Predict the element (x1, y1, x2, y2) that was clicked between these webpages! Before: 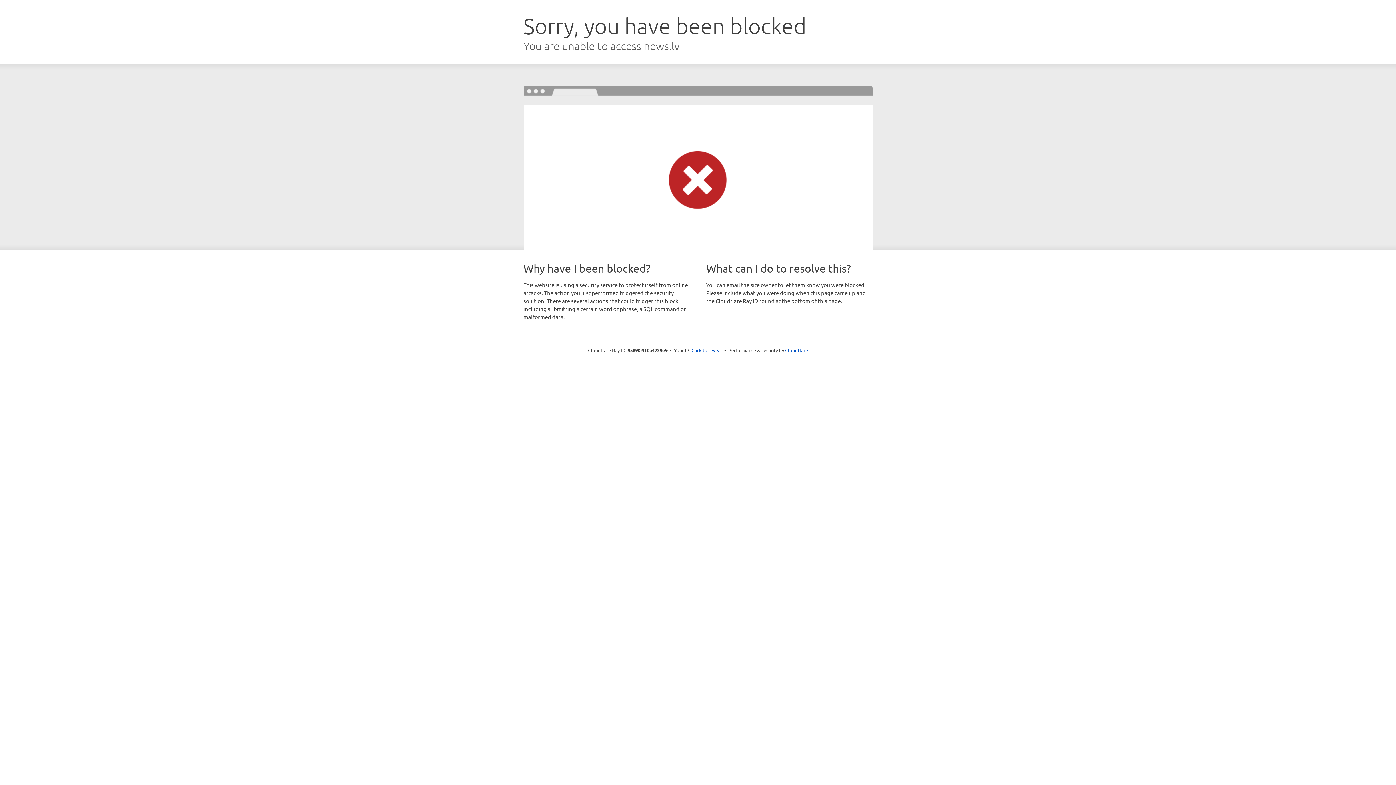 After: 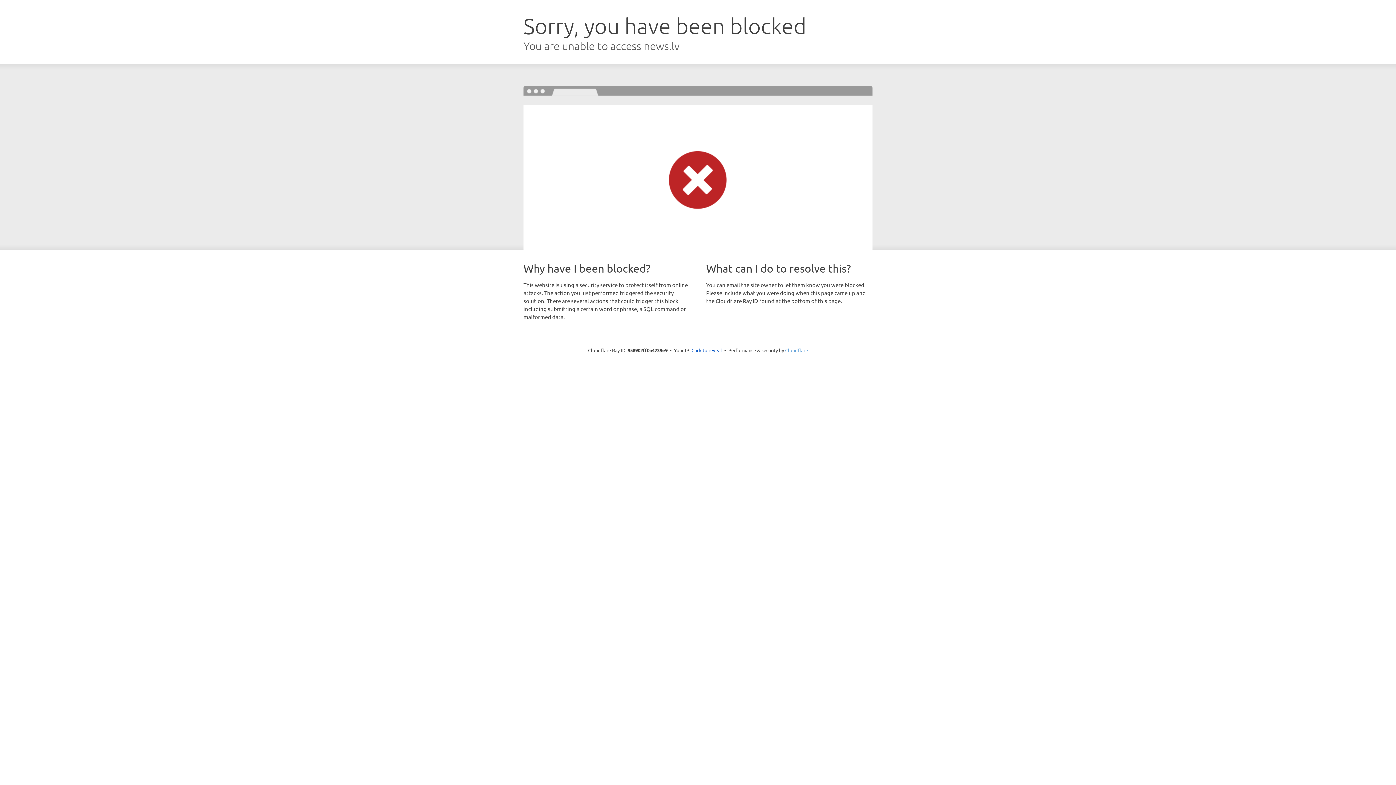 Action: label: Cloudflare bbox: (785, 347, 808, 353)